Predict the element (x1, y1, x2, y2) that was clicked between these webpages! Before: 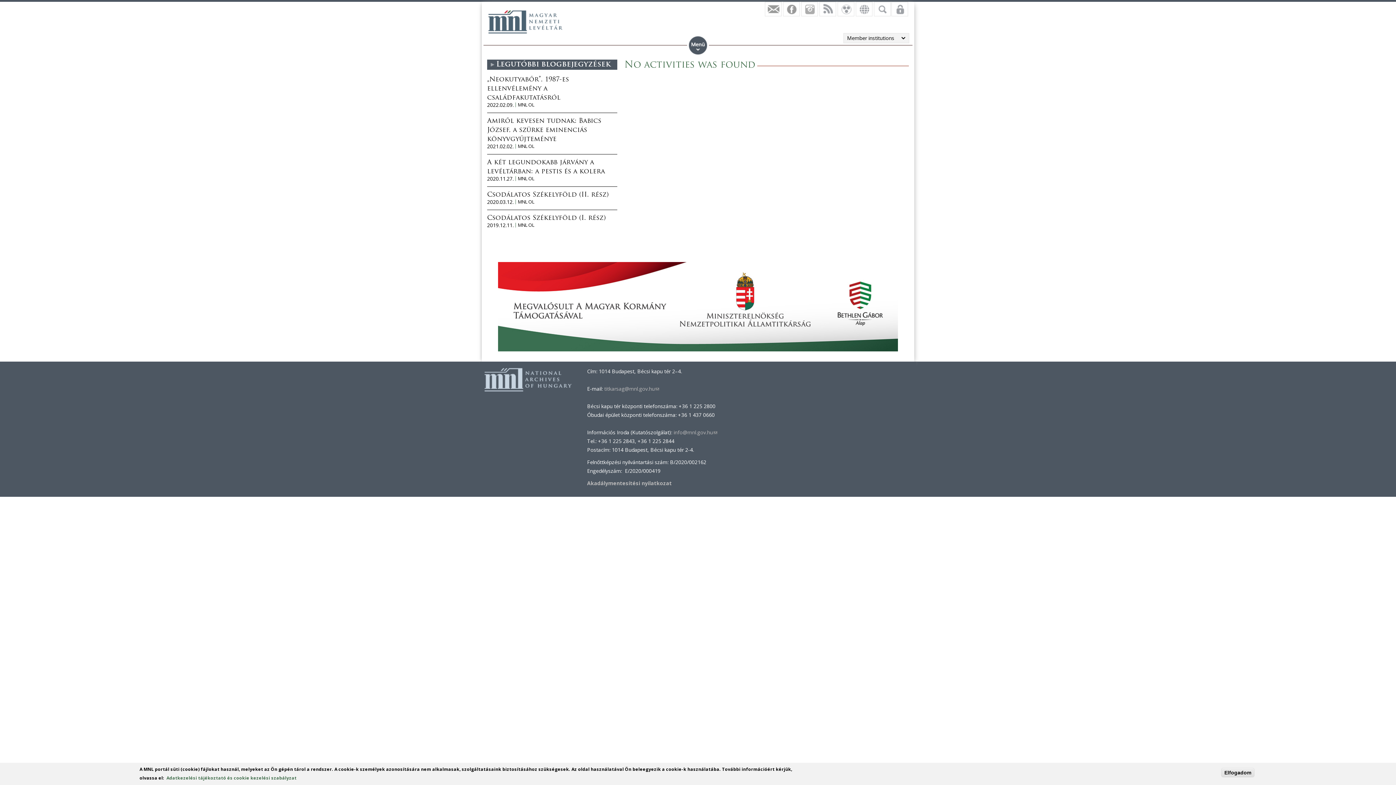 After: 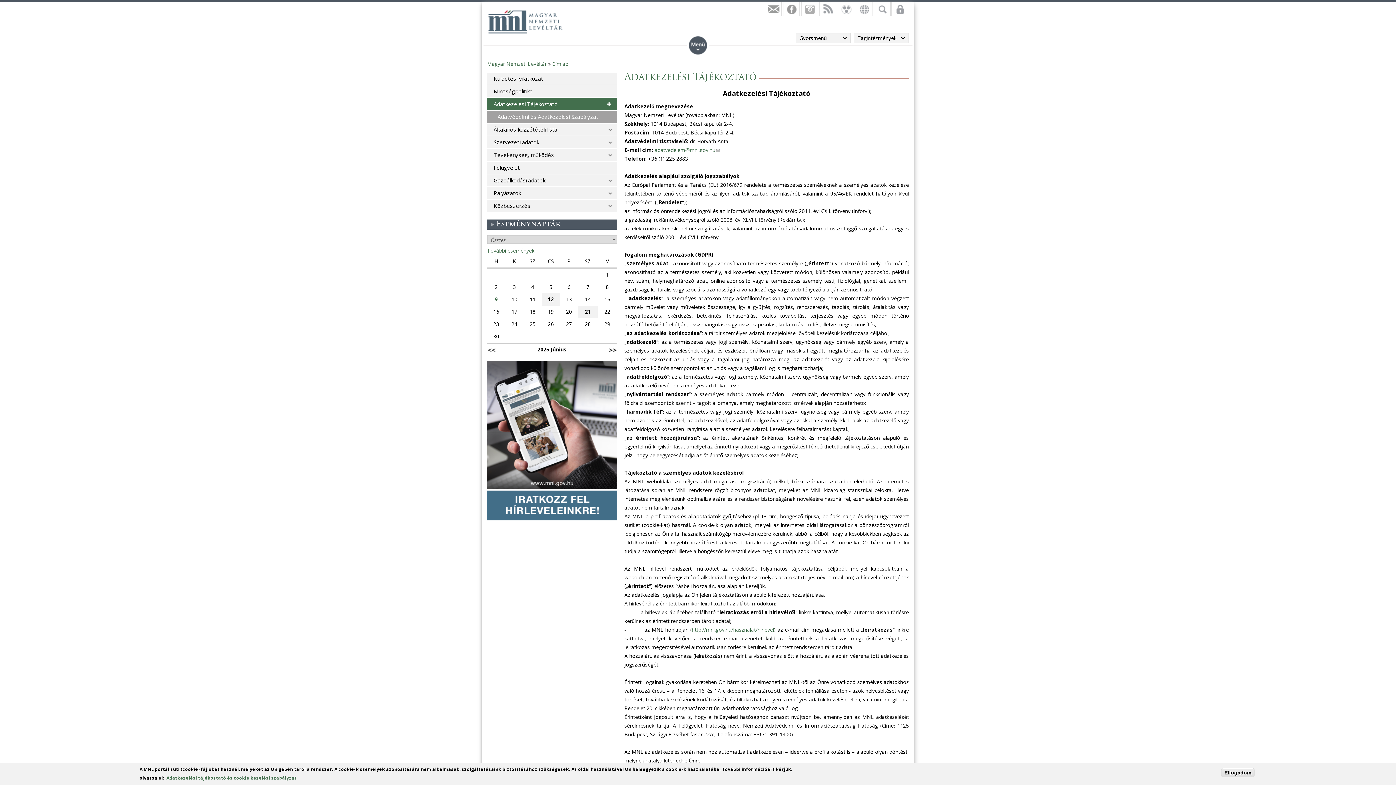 Action: bbox: (166, 775, 296, 781) label: Adatkezelési tájékoztató és cookie kezelési szabályzat